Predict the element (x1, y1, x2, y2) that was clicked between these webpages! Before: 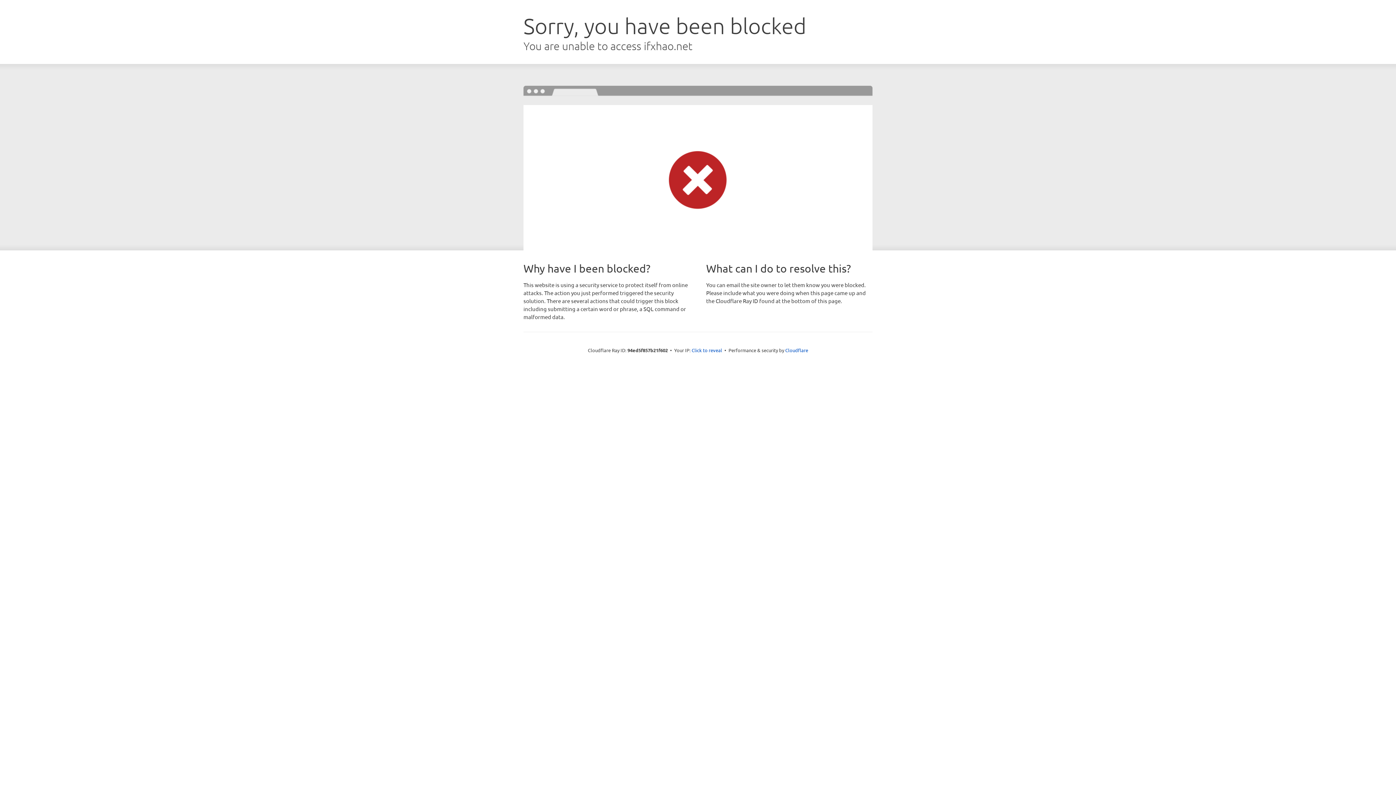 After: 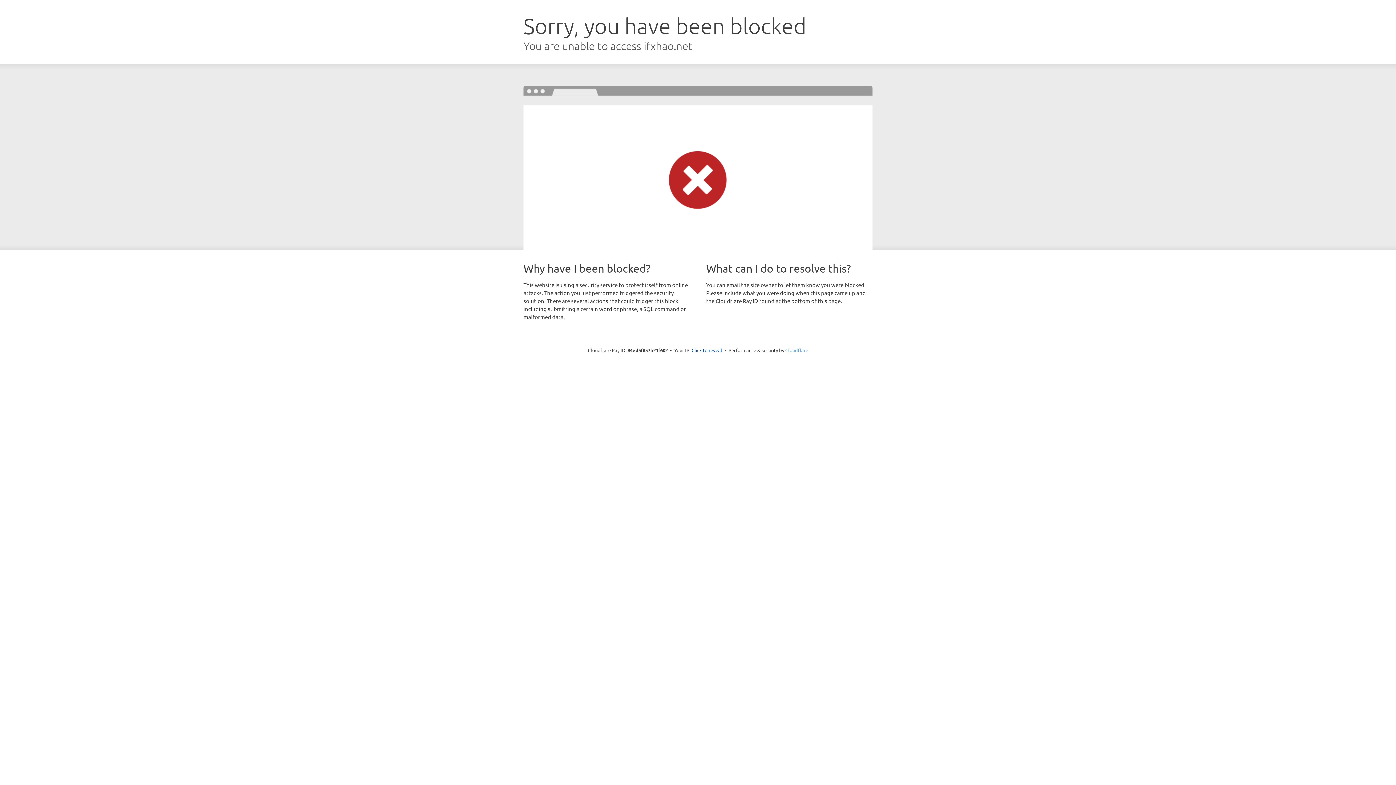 Action: label: Cloudflare bbox: (785, 347, 808, 353)